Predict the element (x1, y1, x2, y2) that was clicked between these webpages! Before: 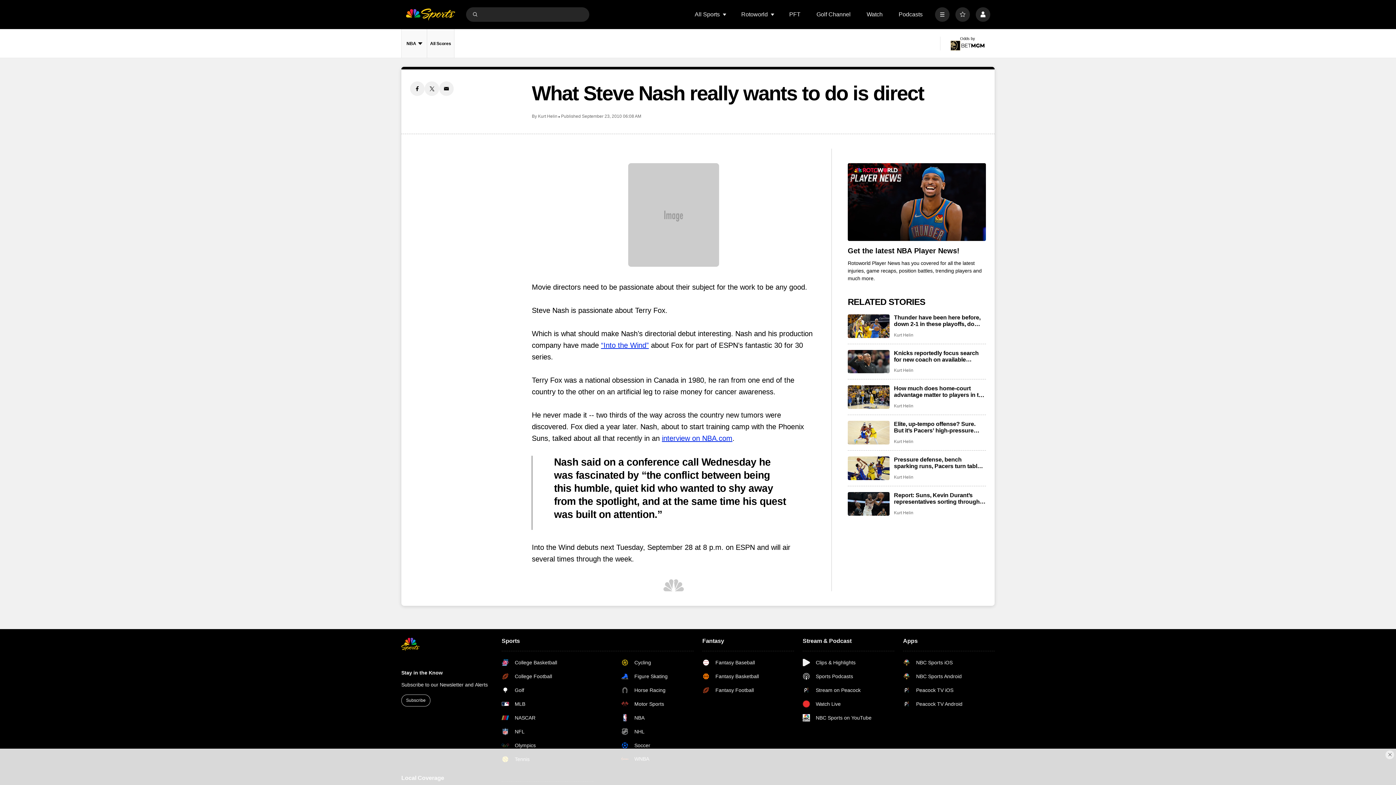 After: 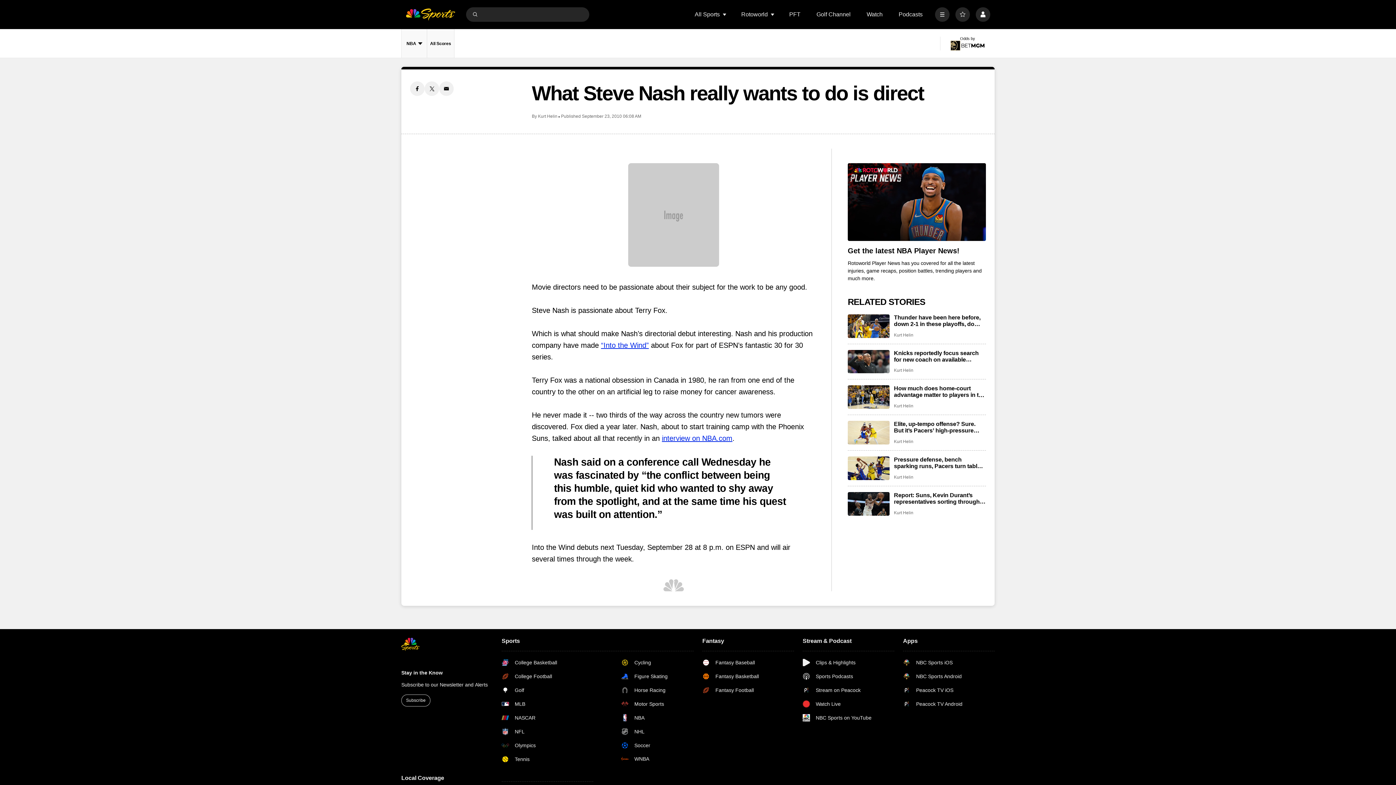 Action: label: Close Ad bbox: (1385, 750, 1394, 759)